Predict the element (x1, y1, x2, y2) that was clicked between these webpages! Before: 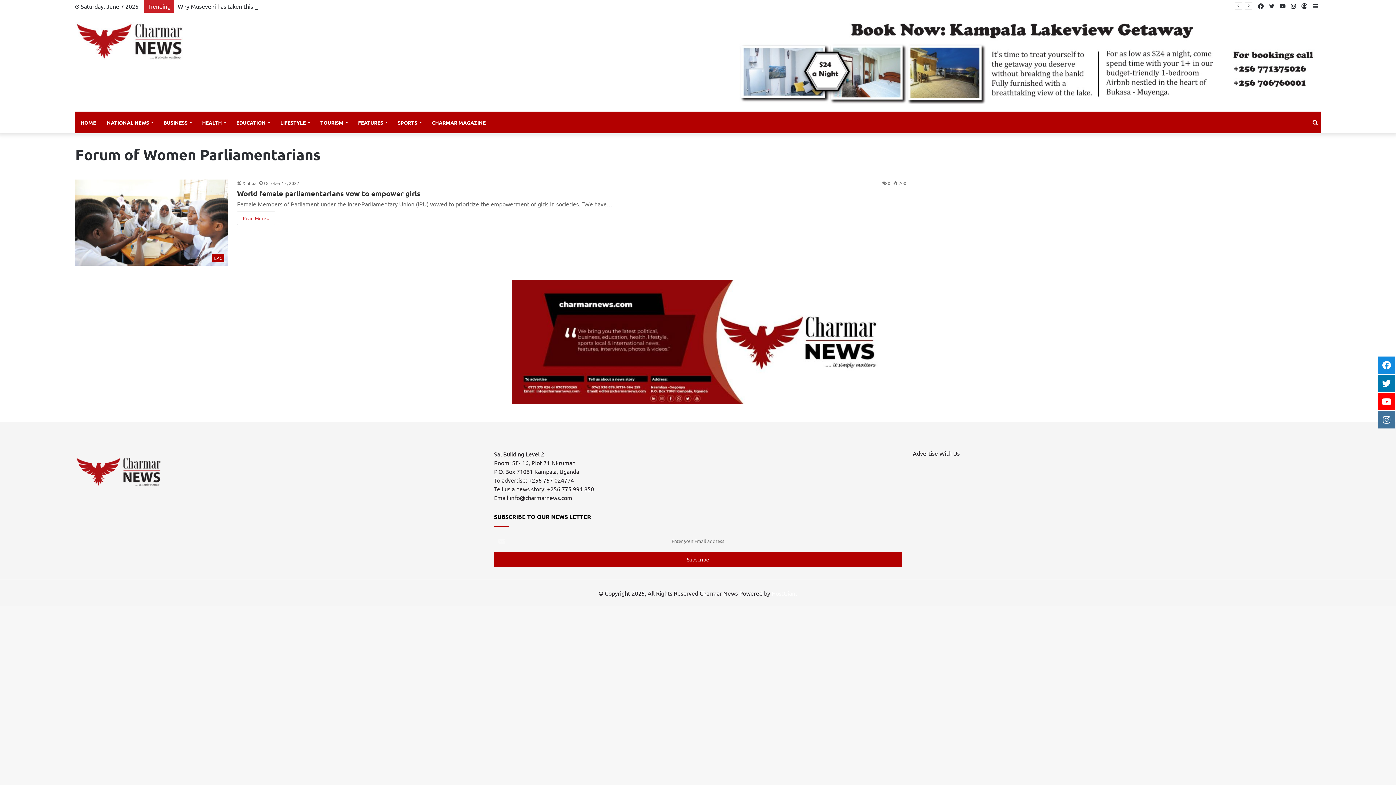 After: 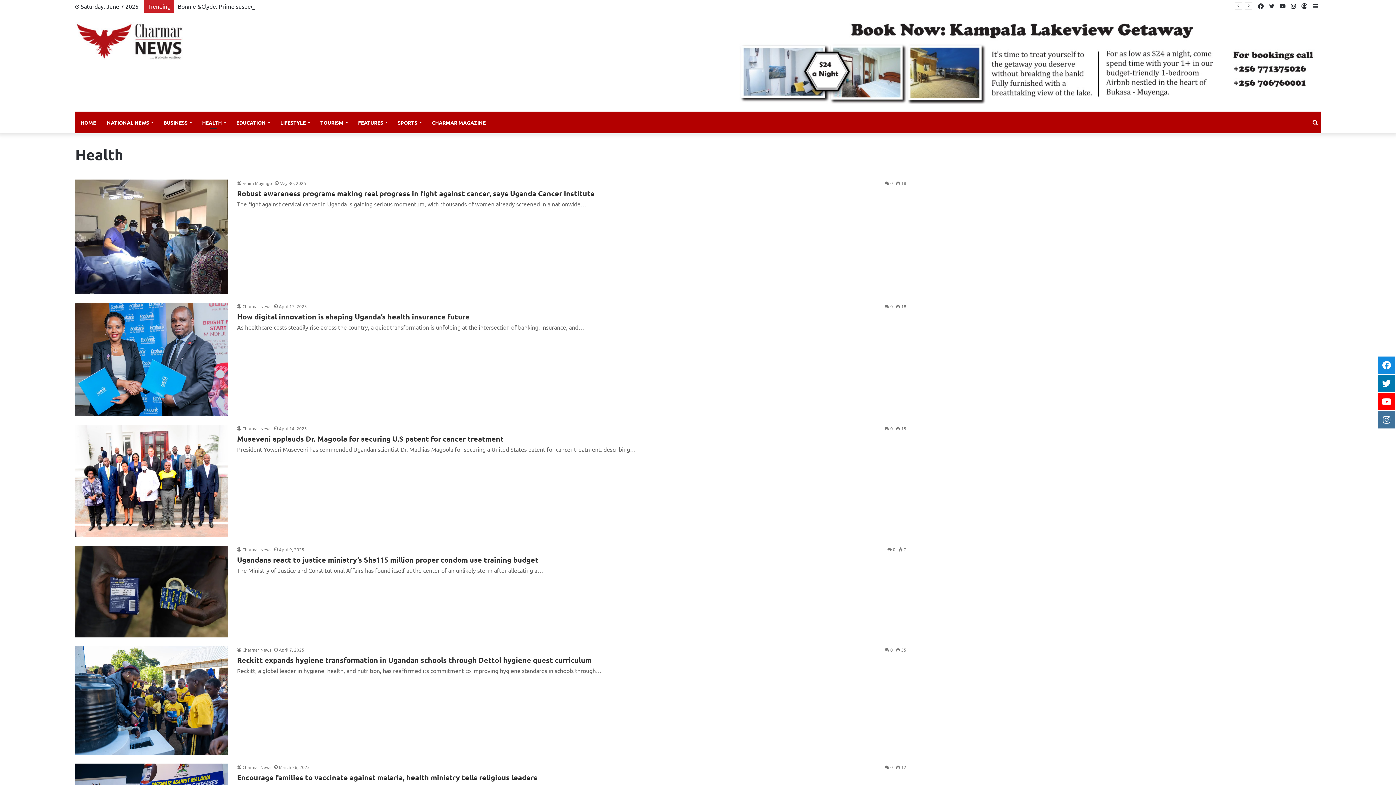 Action: bbox: (196, 111, 230, 133) label: HEALTH